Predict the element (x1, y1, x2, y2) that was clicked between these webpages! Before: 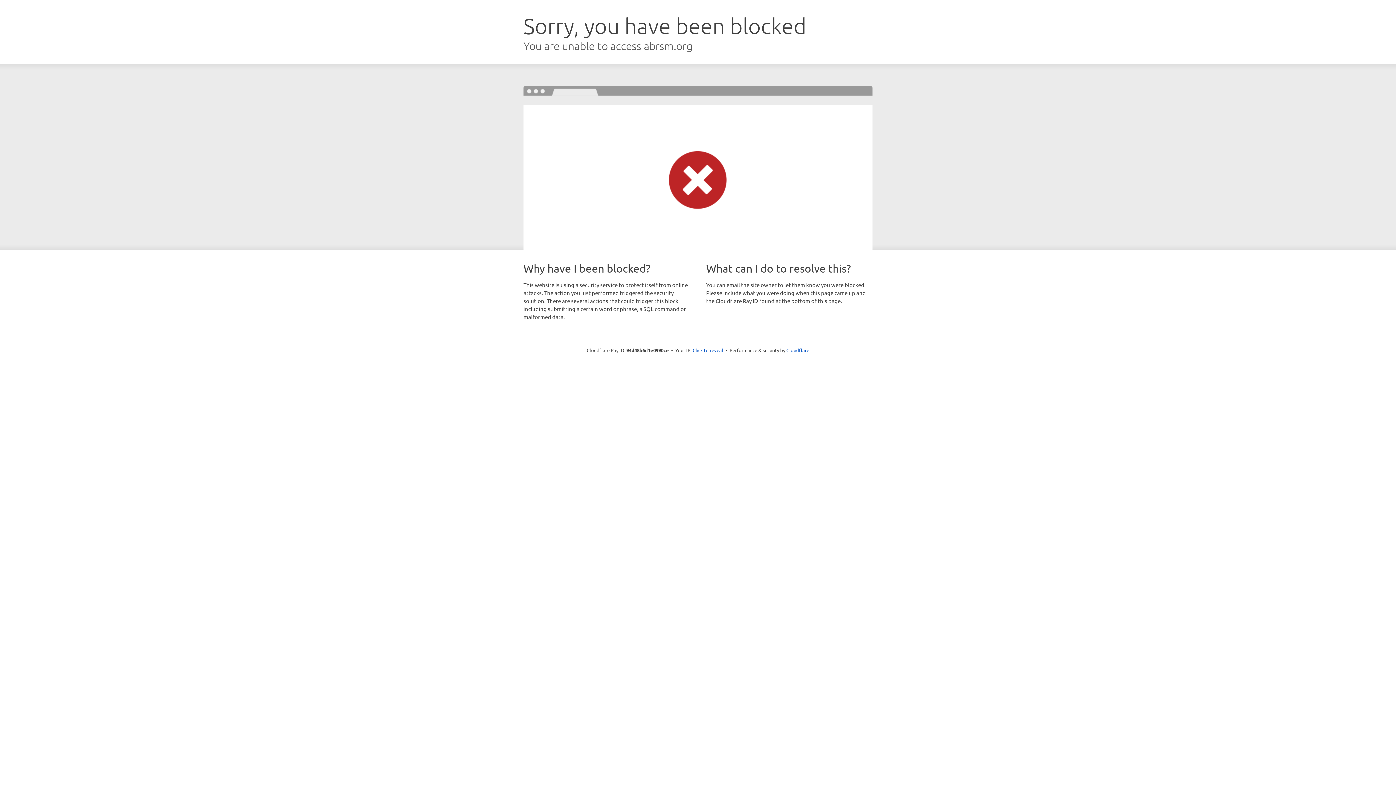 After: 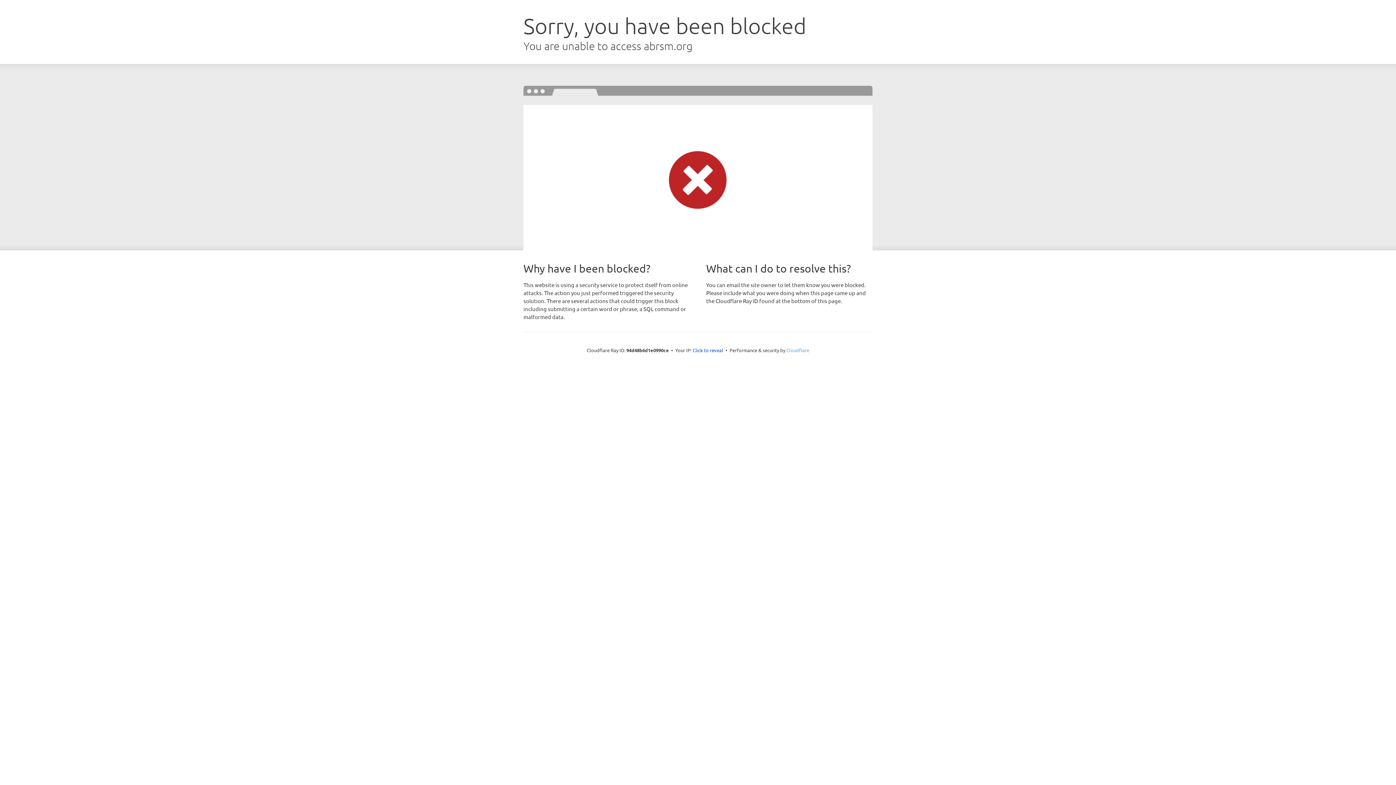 Action: label: Cloudflare bbox: (786, 347, 809, 353)